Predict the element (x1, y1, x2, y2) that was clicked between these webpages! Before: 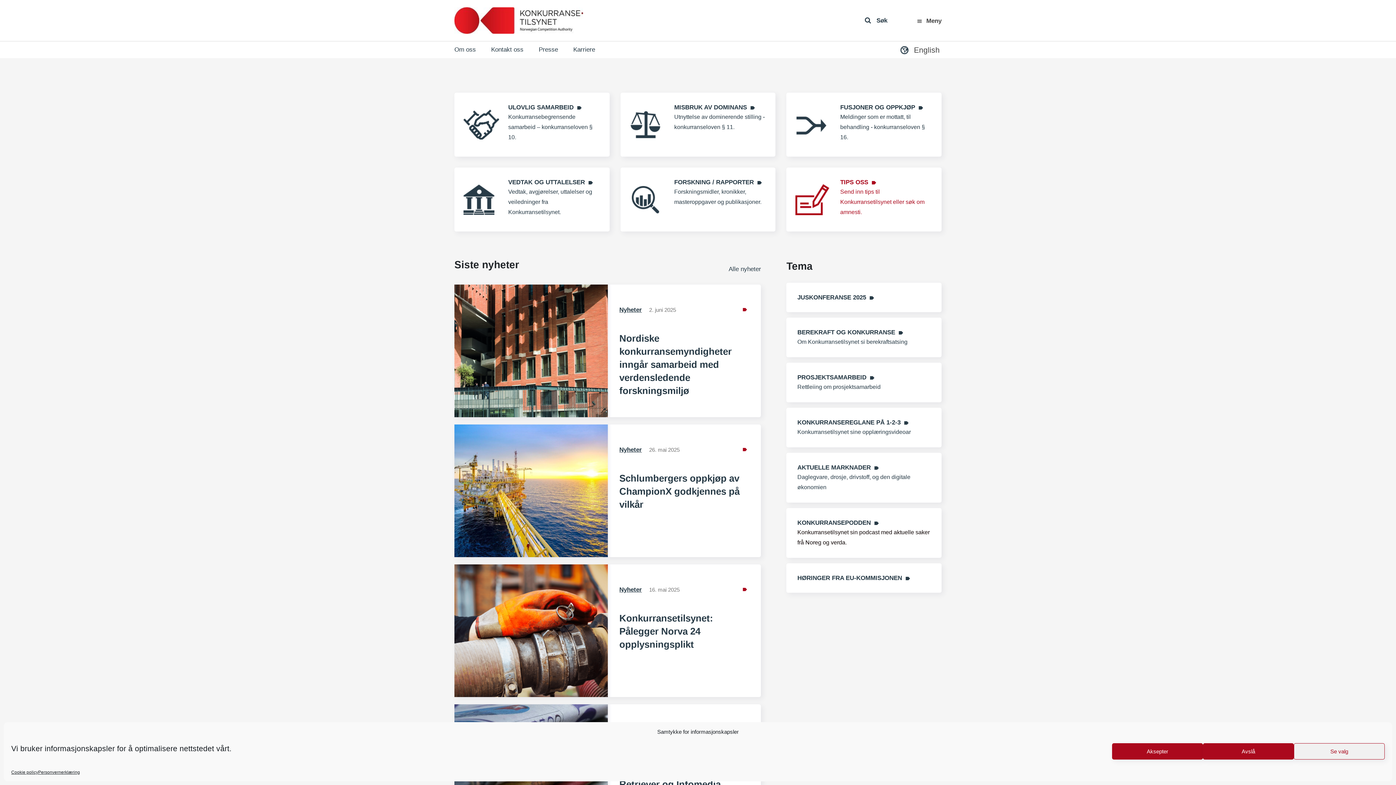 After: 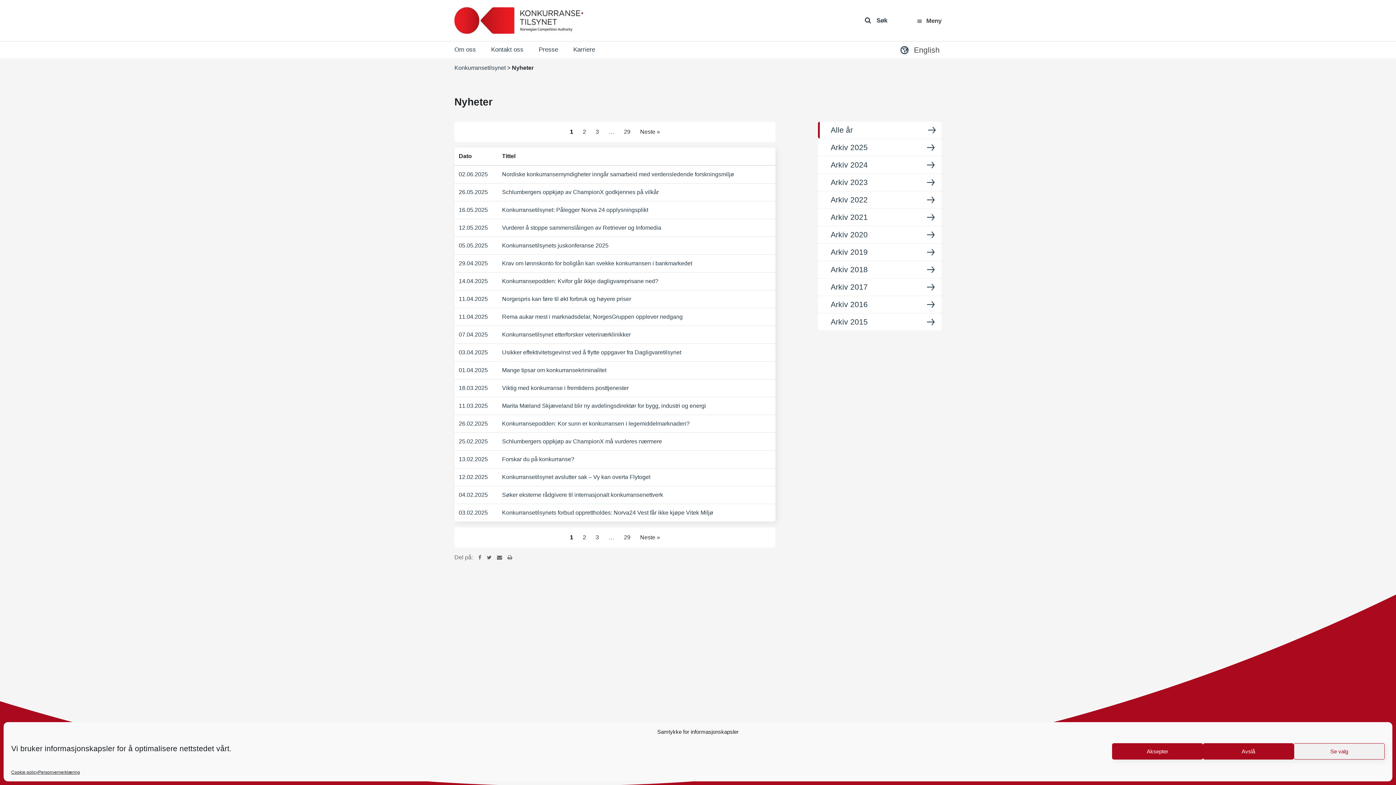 Action: label: Nyheter bbox: (619, 446, 642, 453)